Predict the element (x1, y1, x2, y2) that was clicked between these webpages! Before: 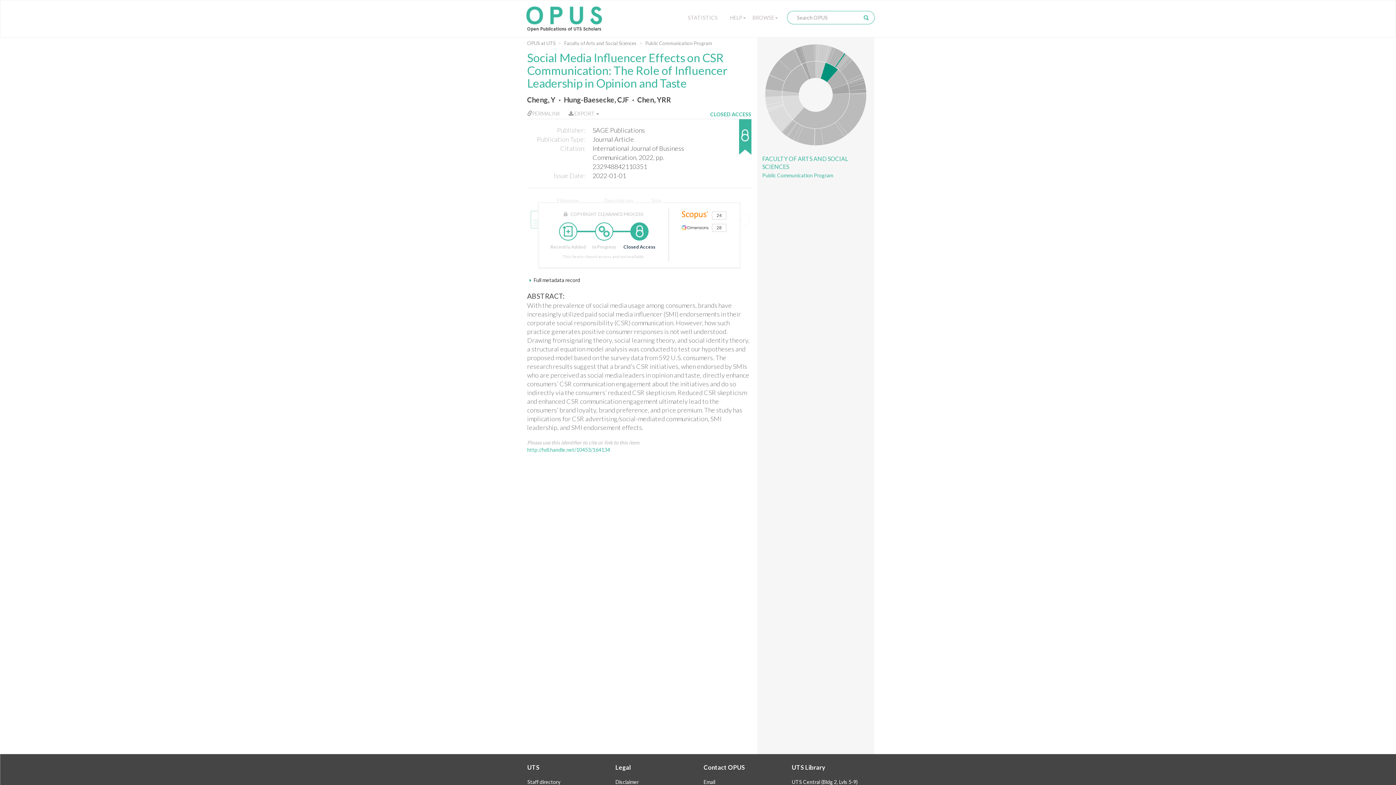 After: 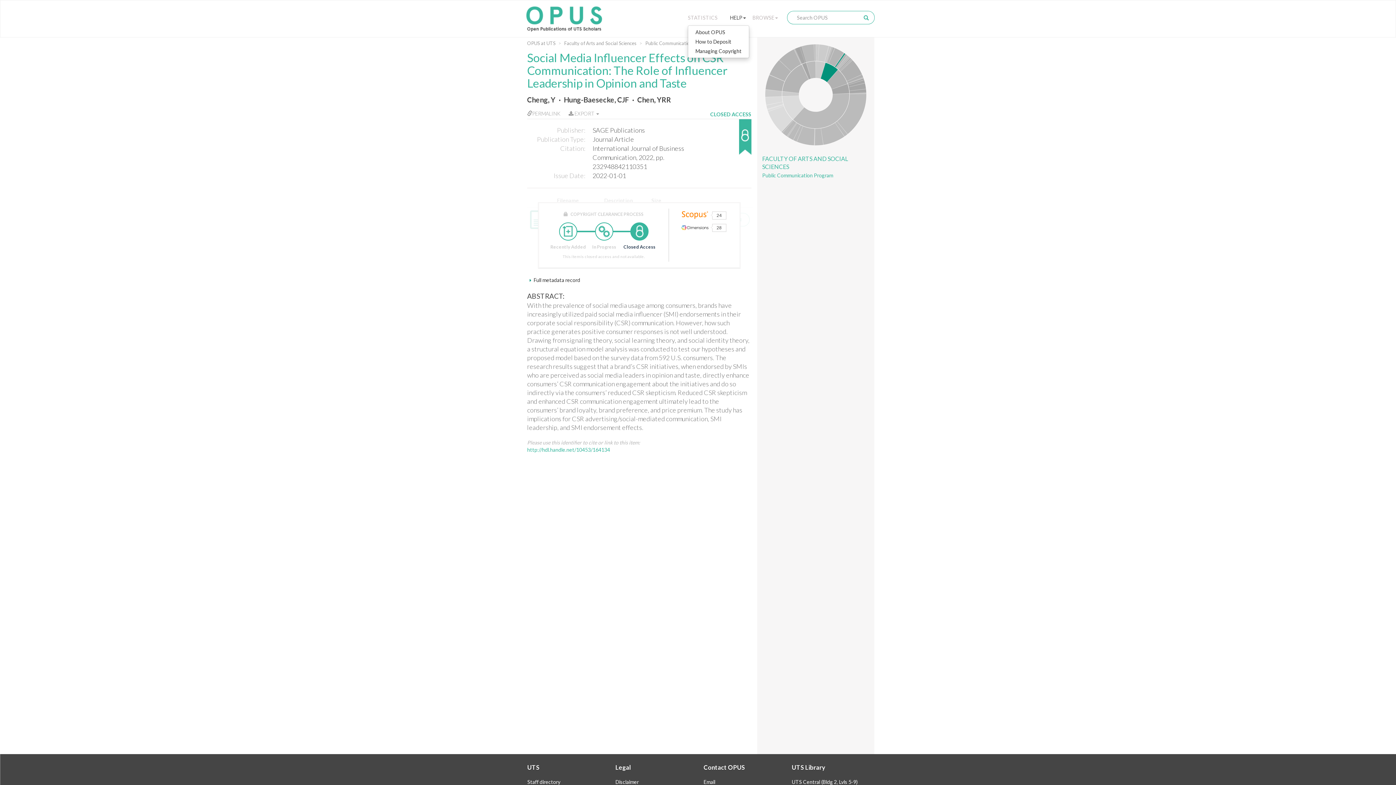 Action: label: HELP bbox: (726, 10, 749, 24)